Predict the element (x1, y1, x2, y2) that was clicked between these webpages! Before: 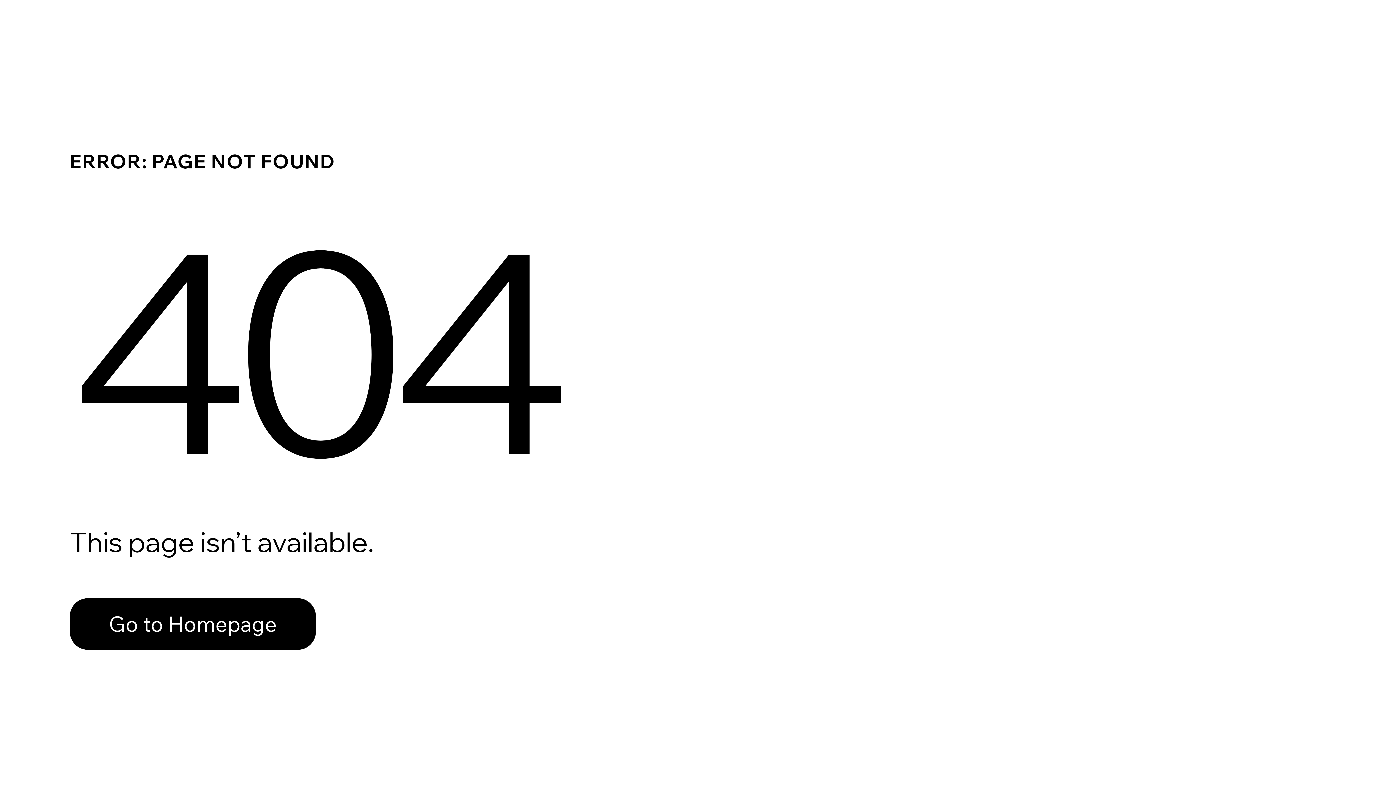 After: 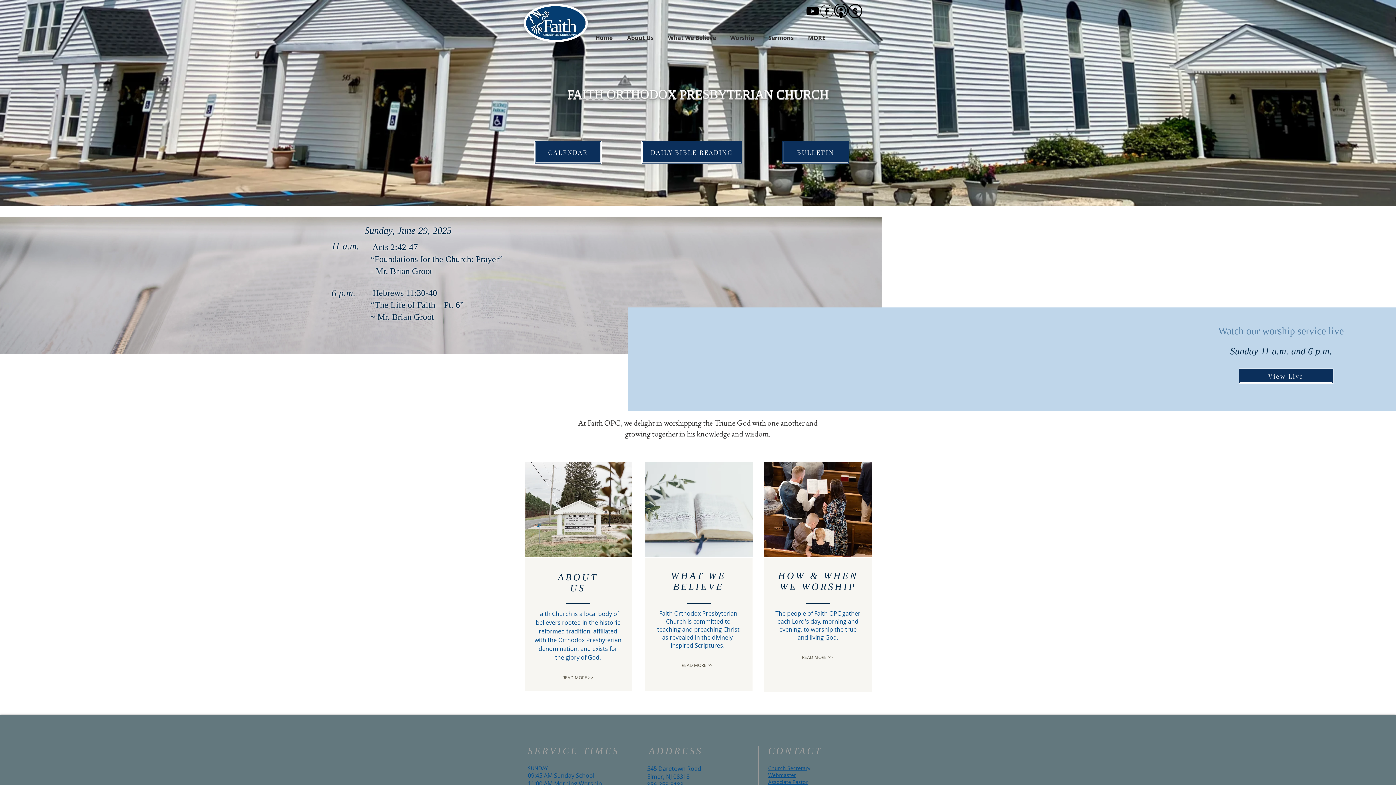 Action: bbox: (69, 582, 768, 659) label: Go to Homepage